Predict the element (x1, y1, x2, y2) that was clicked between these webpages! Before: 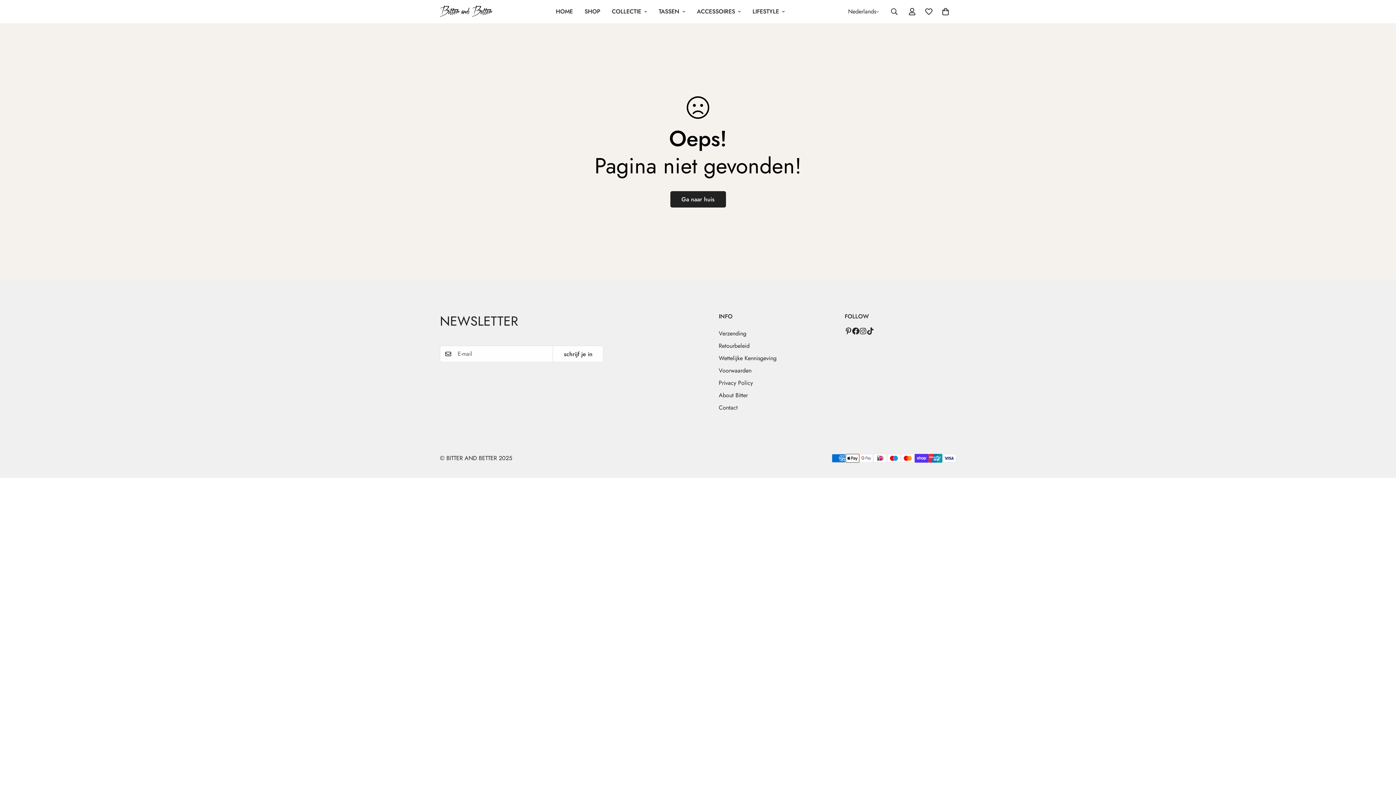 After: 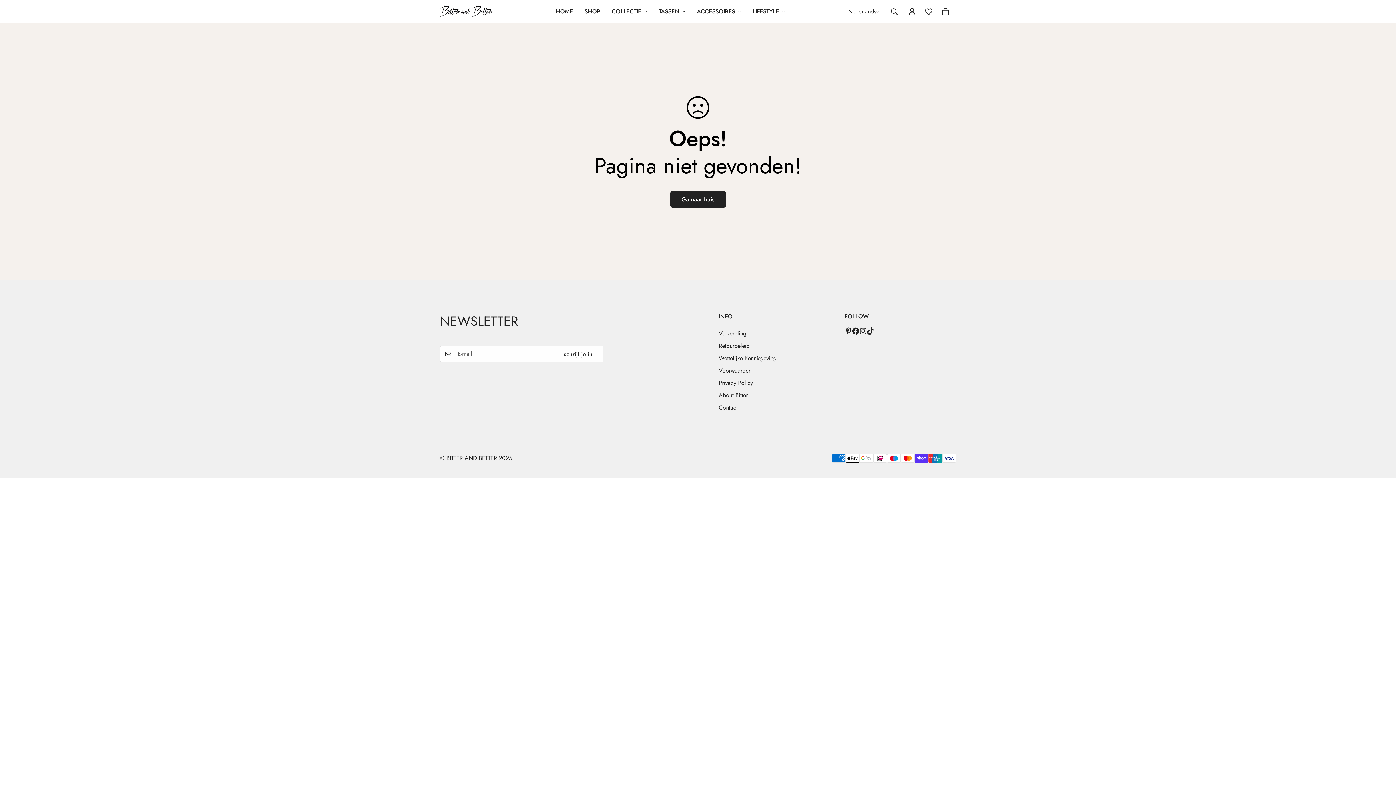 Action: bbox: (844, 327, 852, 334) label: Pinterest